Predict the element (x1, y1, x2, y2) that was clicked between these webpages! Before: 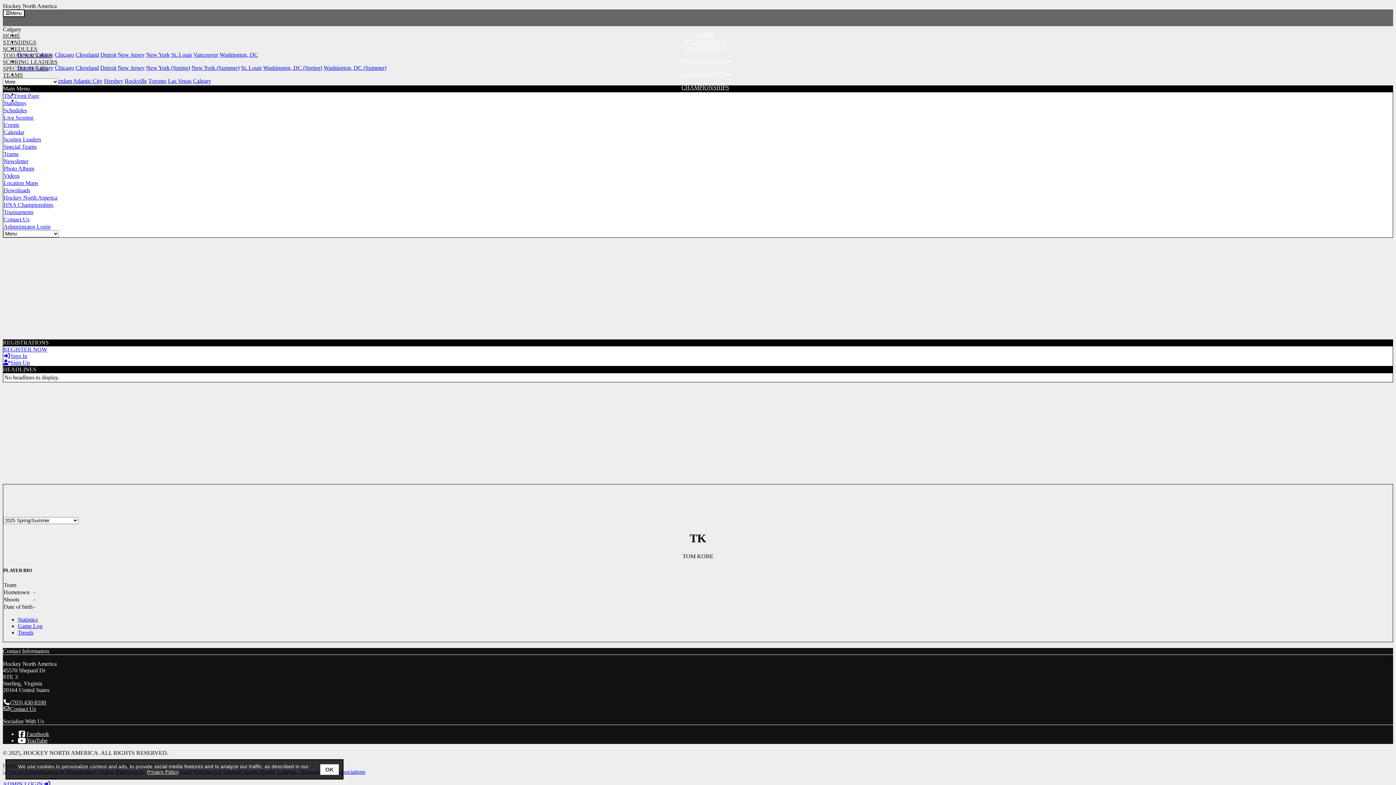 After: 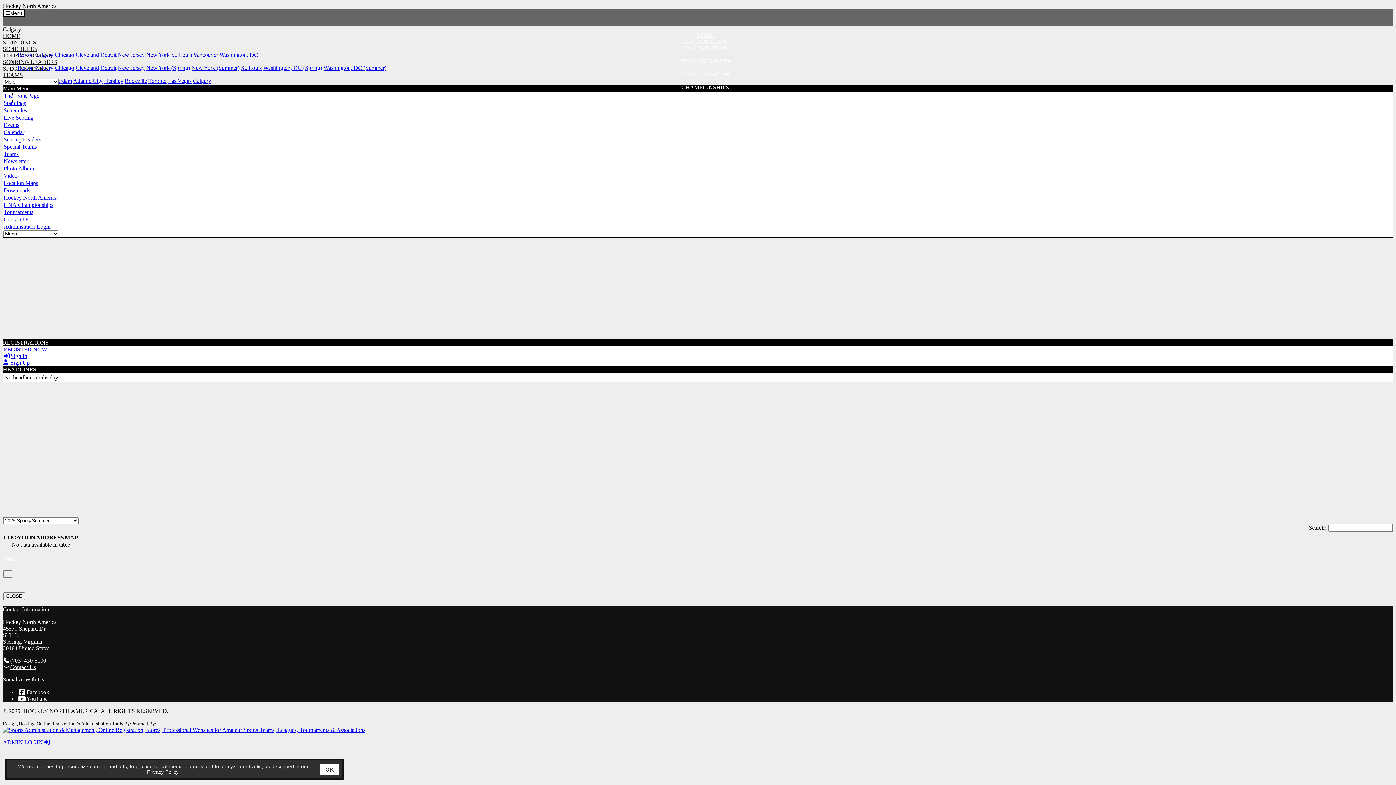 Action: label: Location Maps bbox: (3, 180, 38, 186)